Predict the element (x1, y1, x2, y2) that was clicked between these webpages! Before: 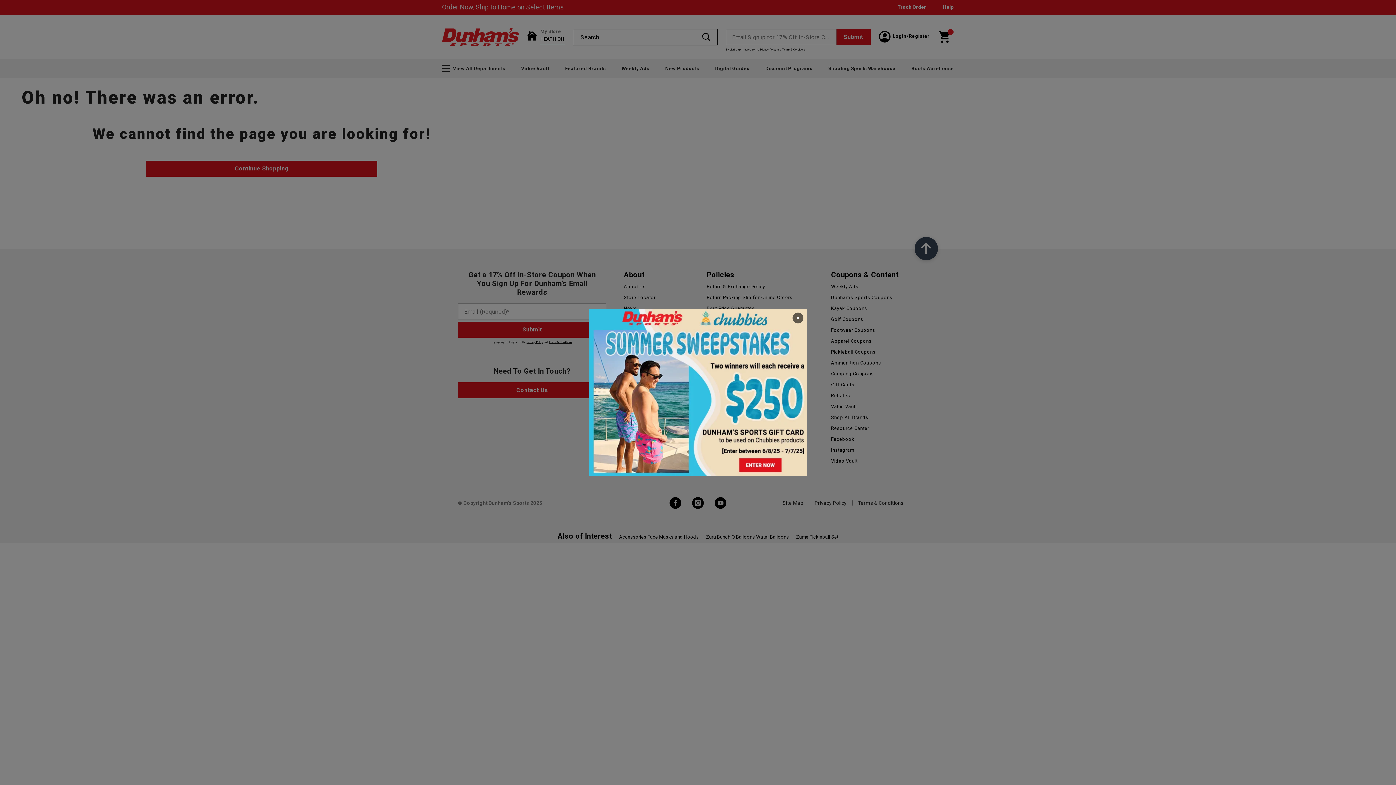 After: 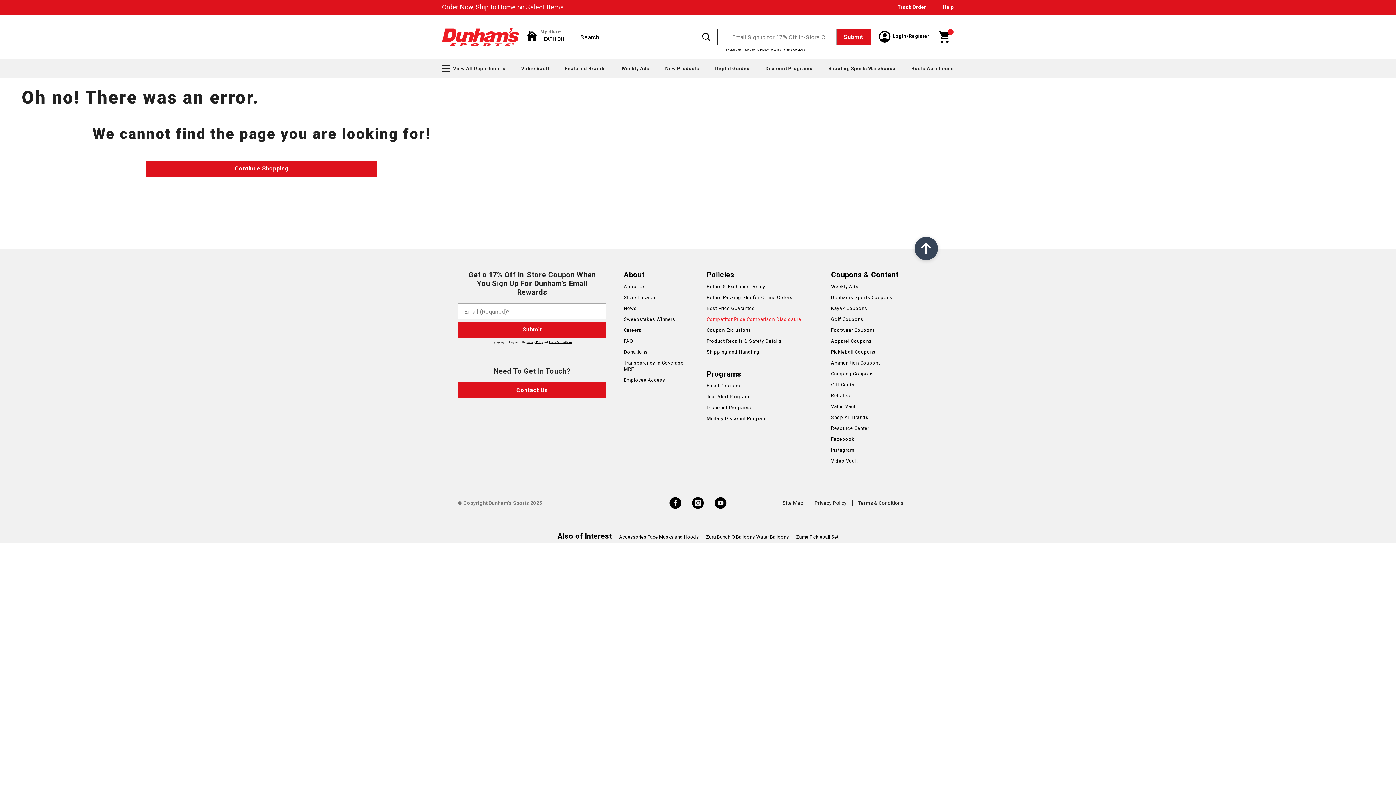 Action: label: Close popup bbox: (792, 312, 803, 323)